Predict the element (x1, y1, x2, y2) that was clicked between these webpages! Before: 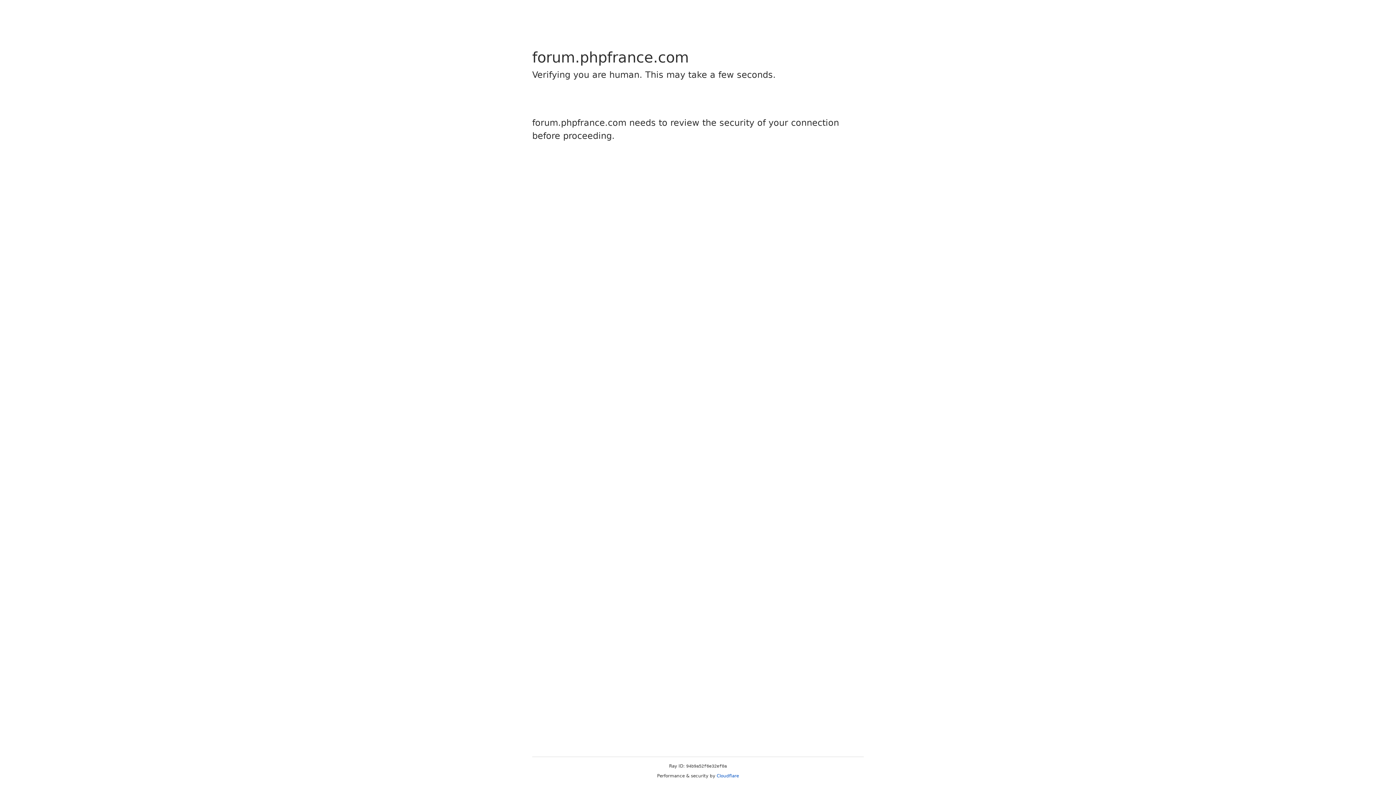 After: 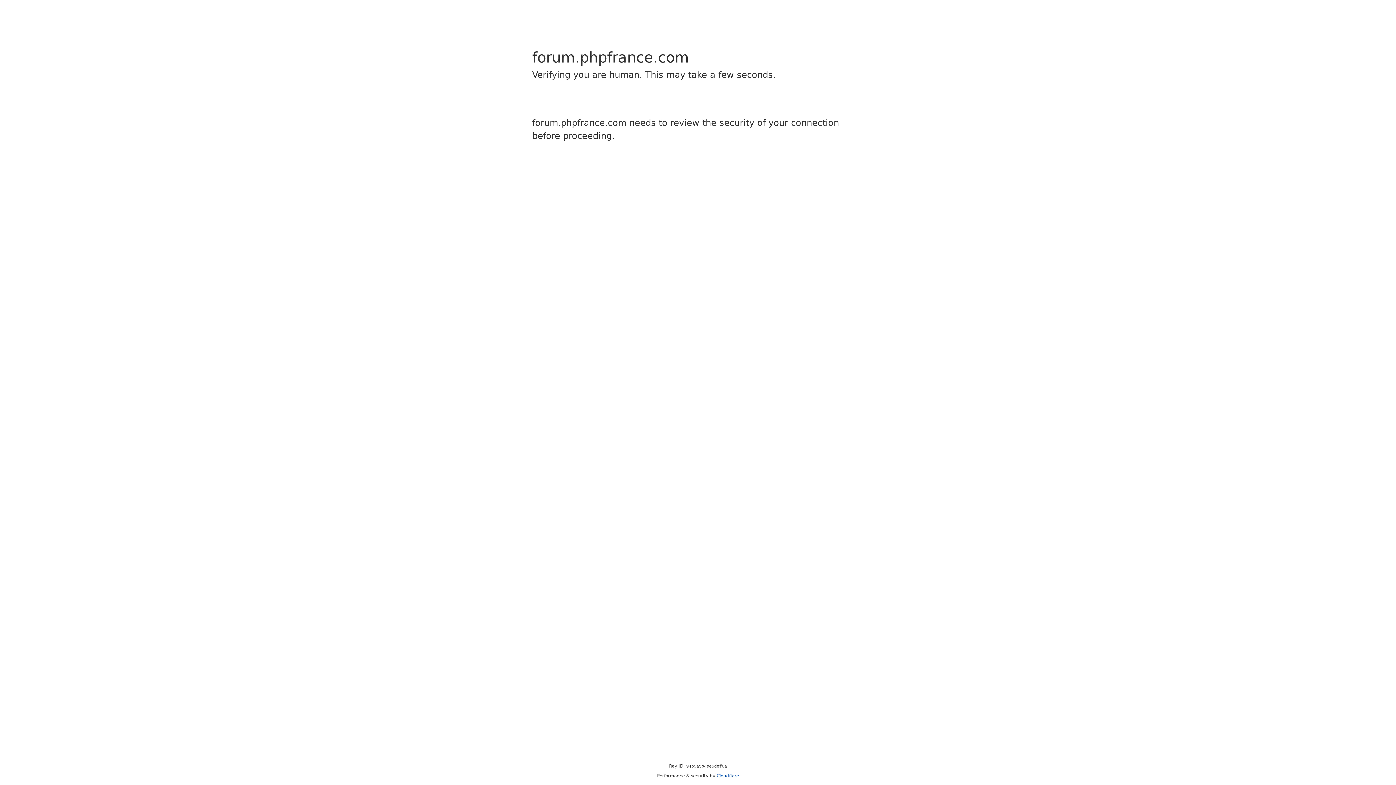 Action: bbox: (716, 773, 739, 778) label: Cloudflare